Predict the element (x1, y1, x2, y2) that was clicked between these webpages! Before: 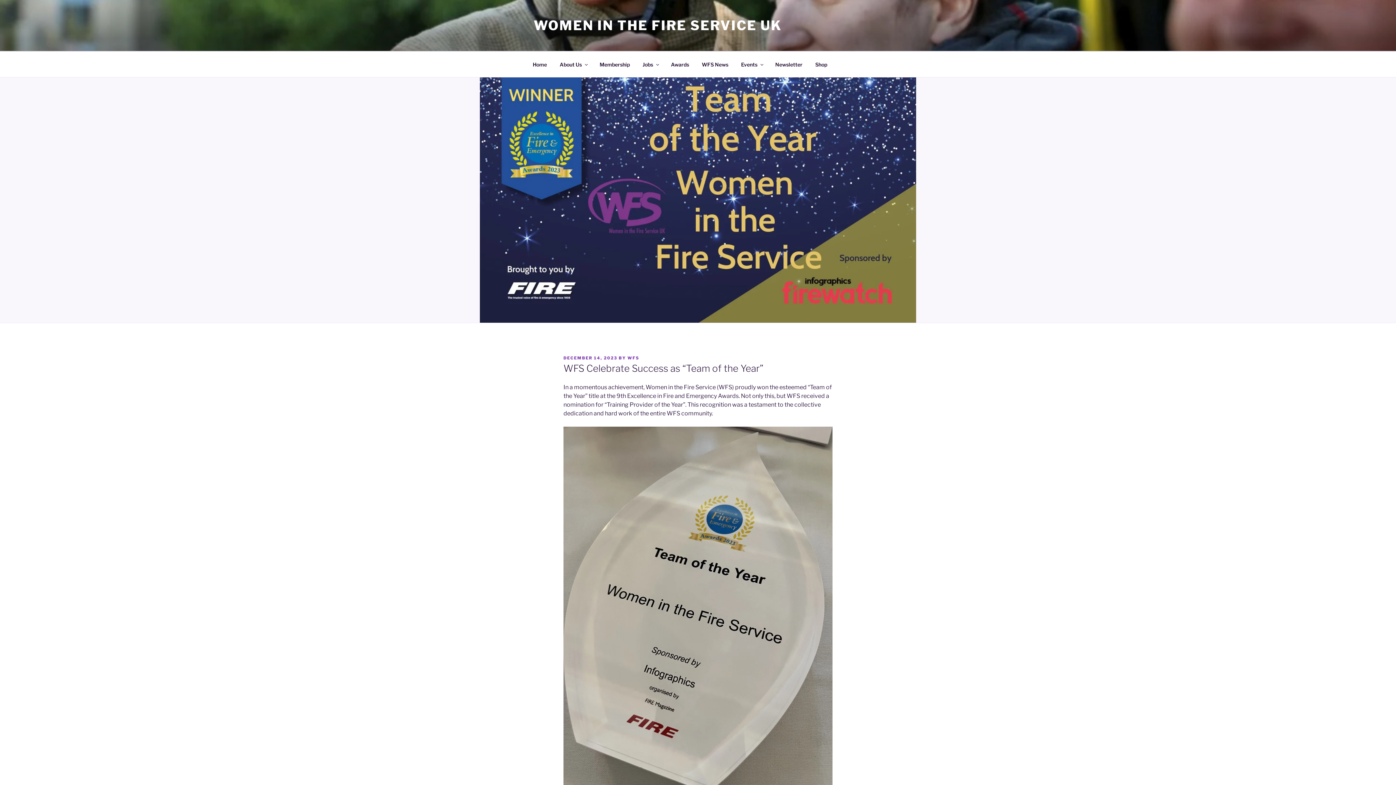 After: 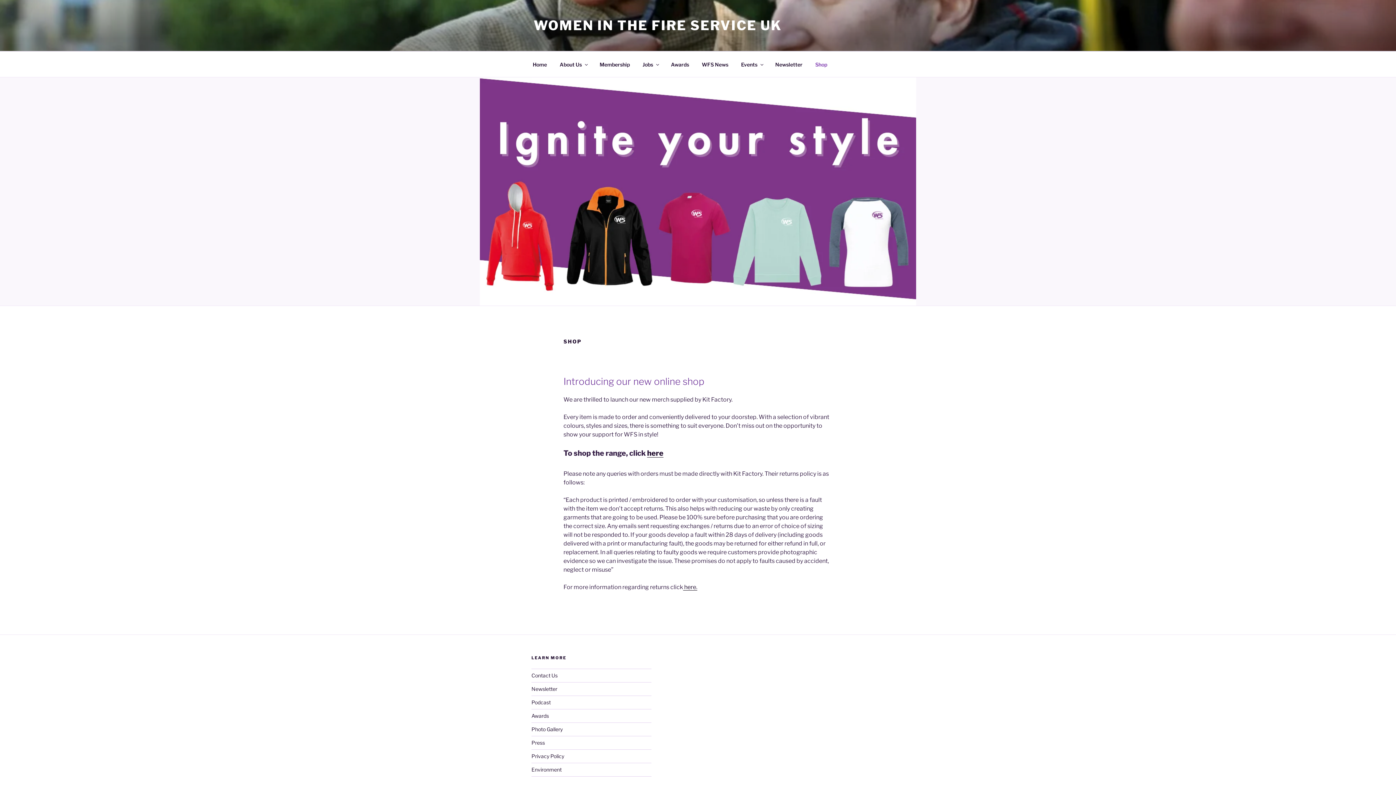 Action: bbox: (809, 55, 833, 73) label: Shop